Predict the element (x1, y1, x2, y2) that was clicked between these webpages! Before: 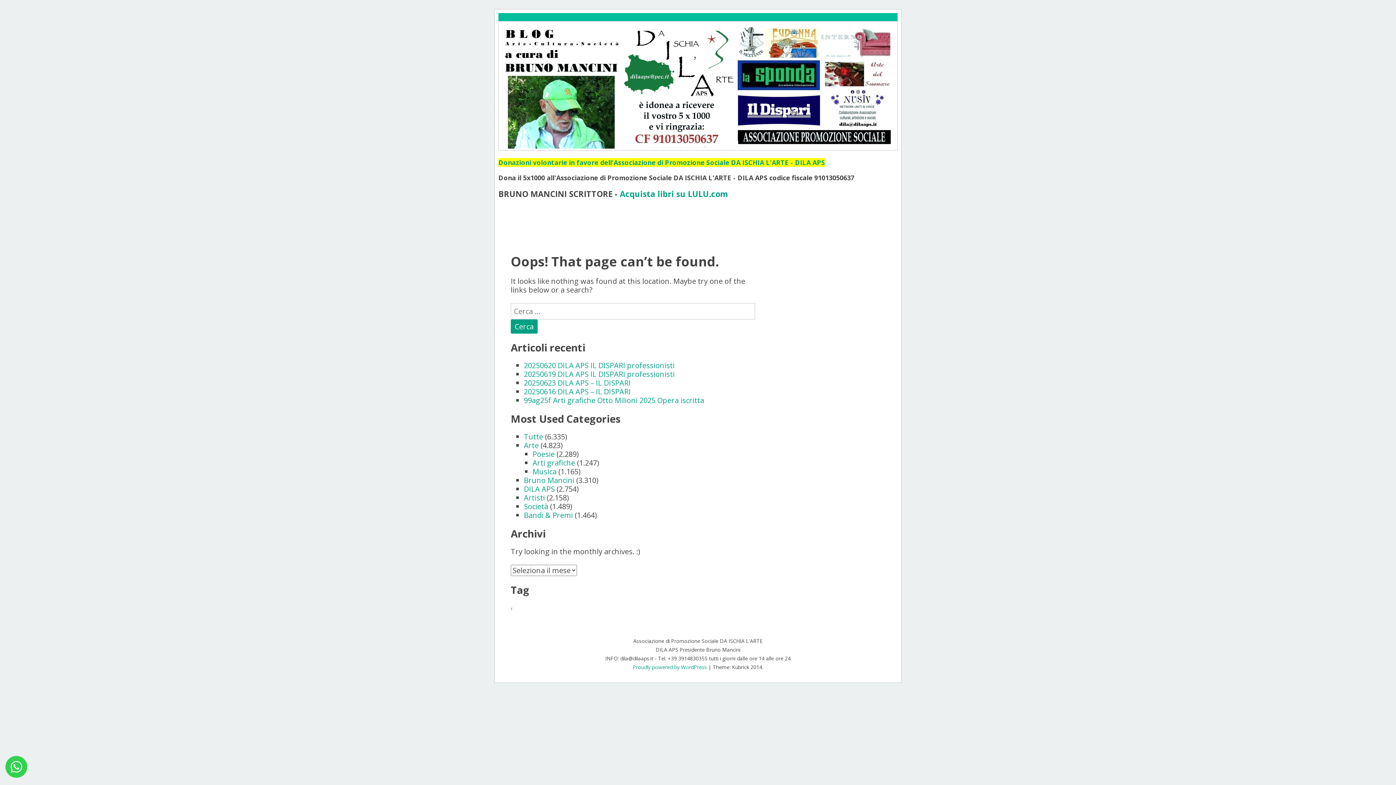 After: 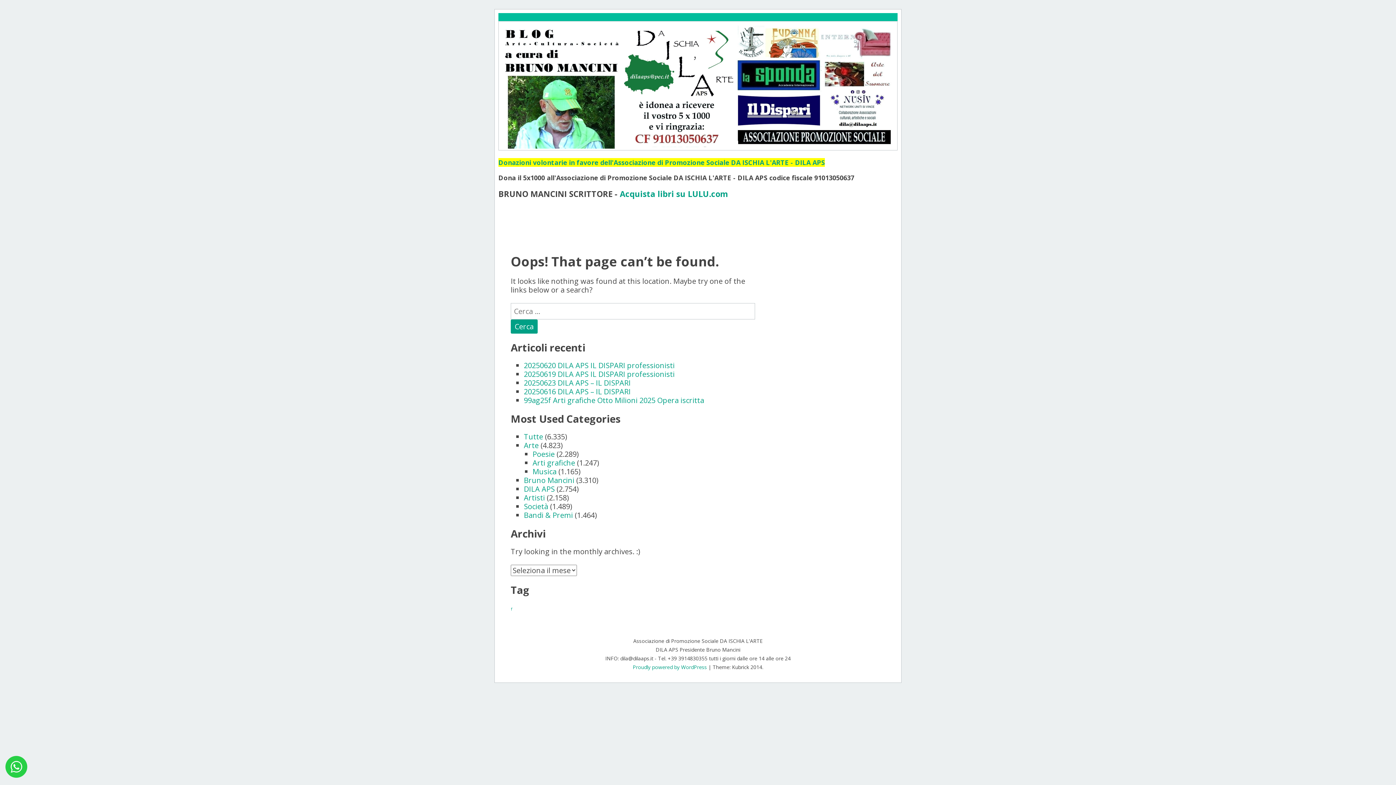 Action: bbox: (5, 756, 27, 780)